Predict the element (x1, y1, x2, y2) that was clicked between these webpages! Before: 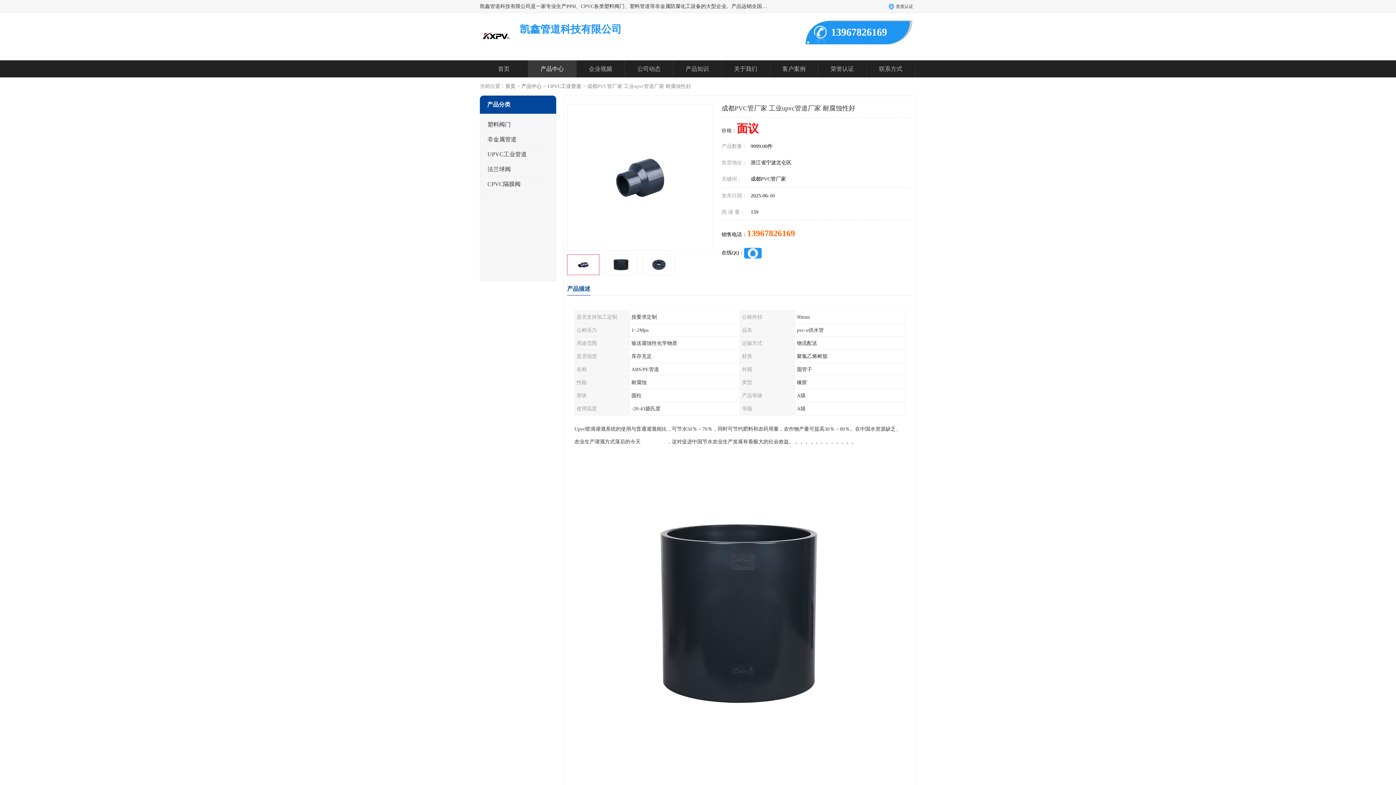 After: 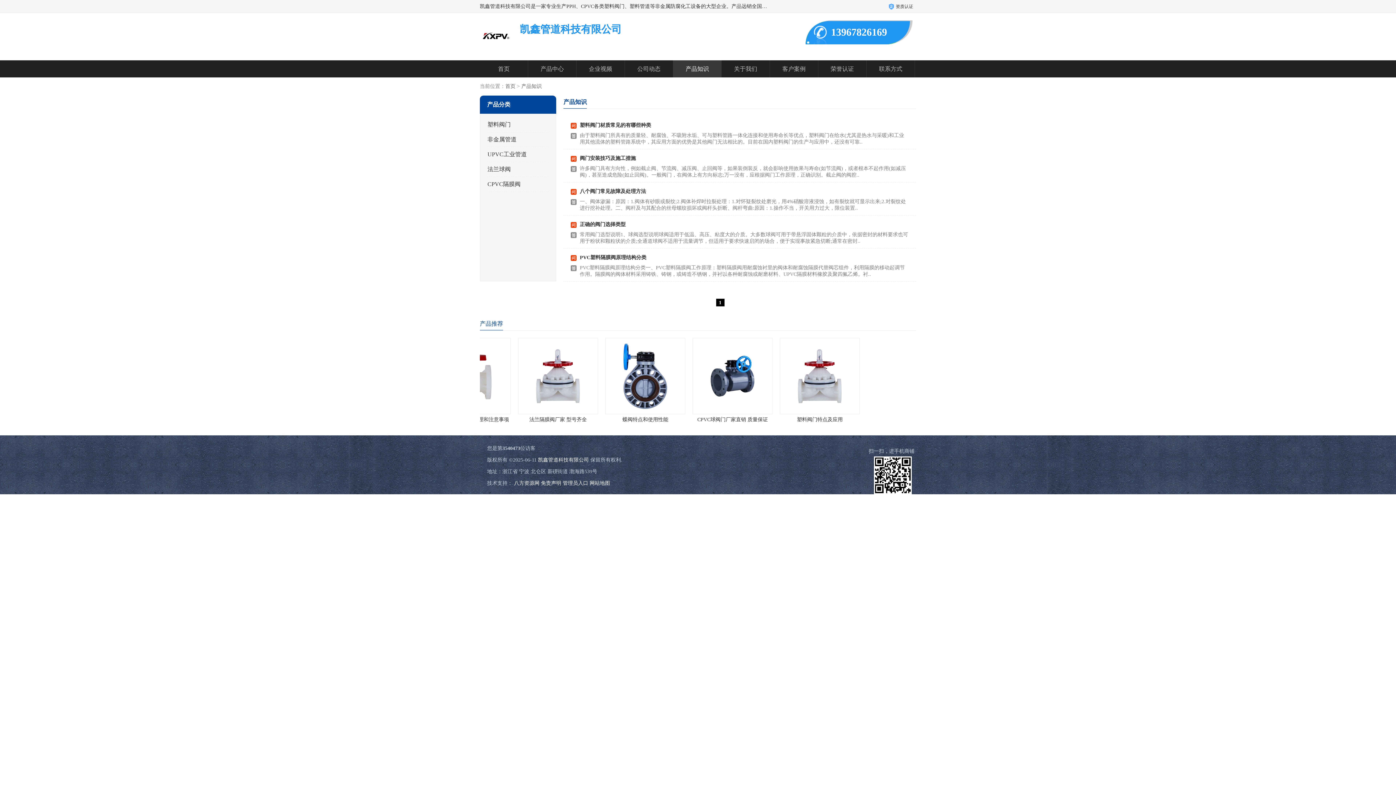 Action: label: 产品知识 bbox: (685, 65, 709, 72)